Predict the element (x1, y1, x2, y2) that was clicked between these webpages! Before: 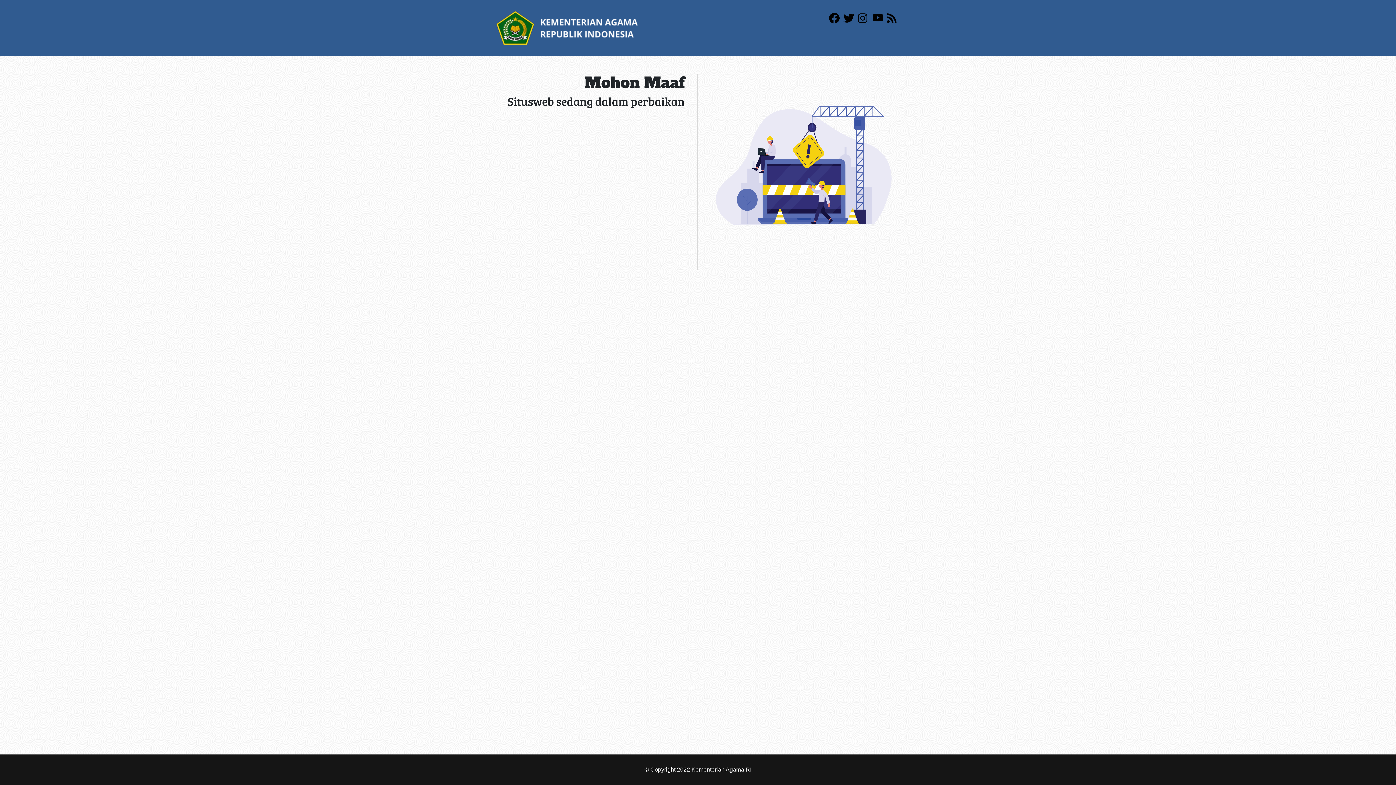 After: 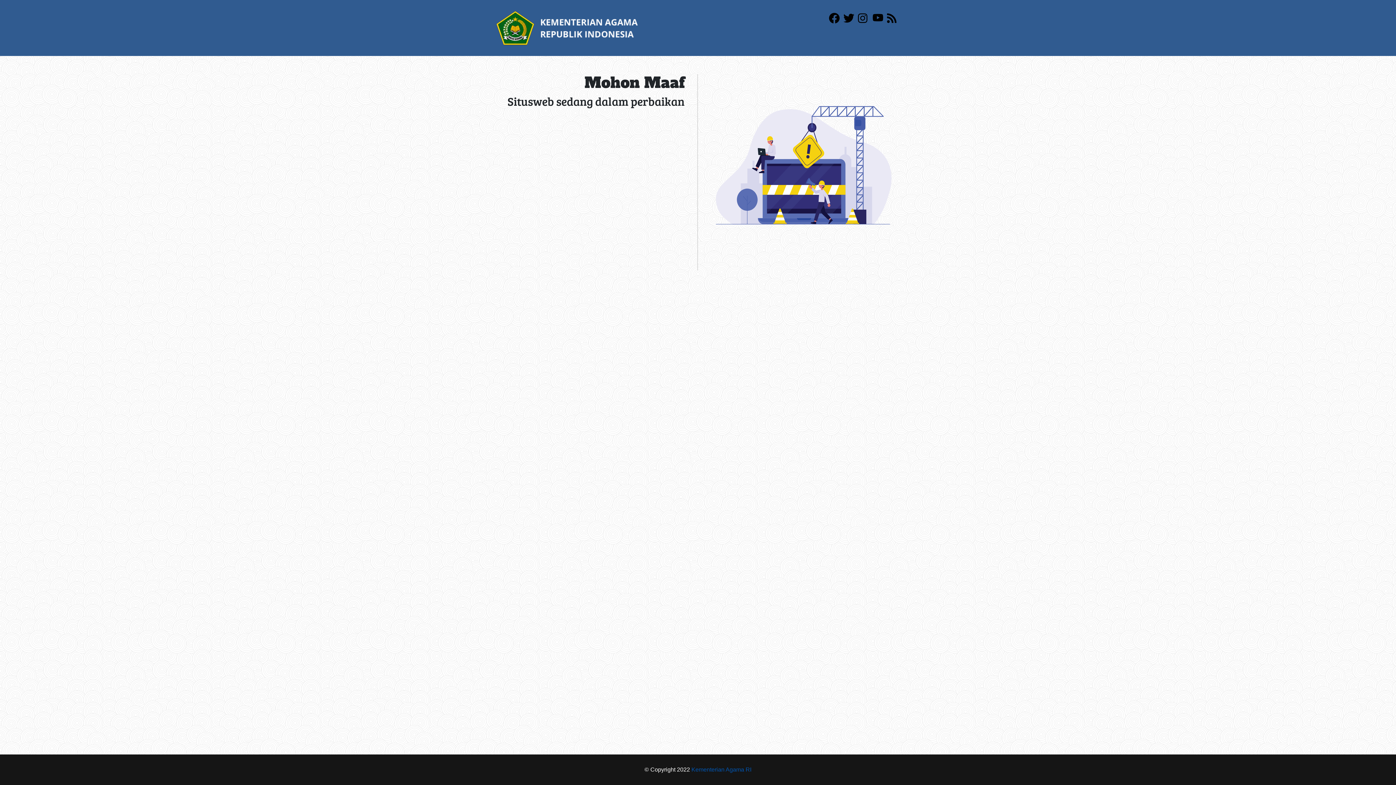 Action: label: Kementerian Agama RI bbox: (691, 766, 751, 773)